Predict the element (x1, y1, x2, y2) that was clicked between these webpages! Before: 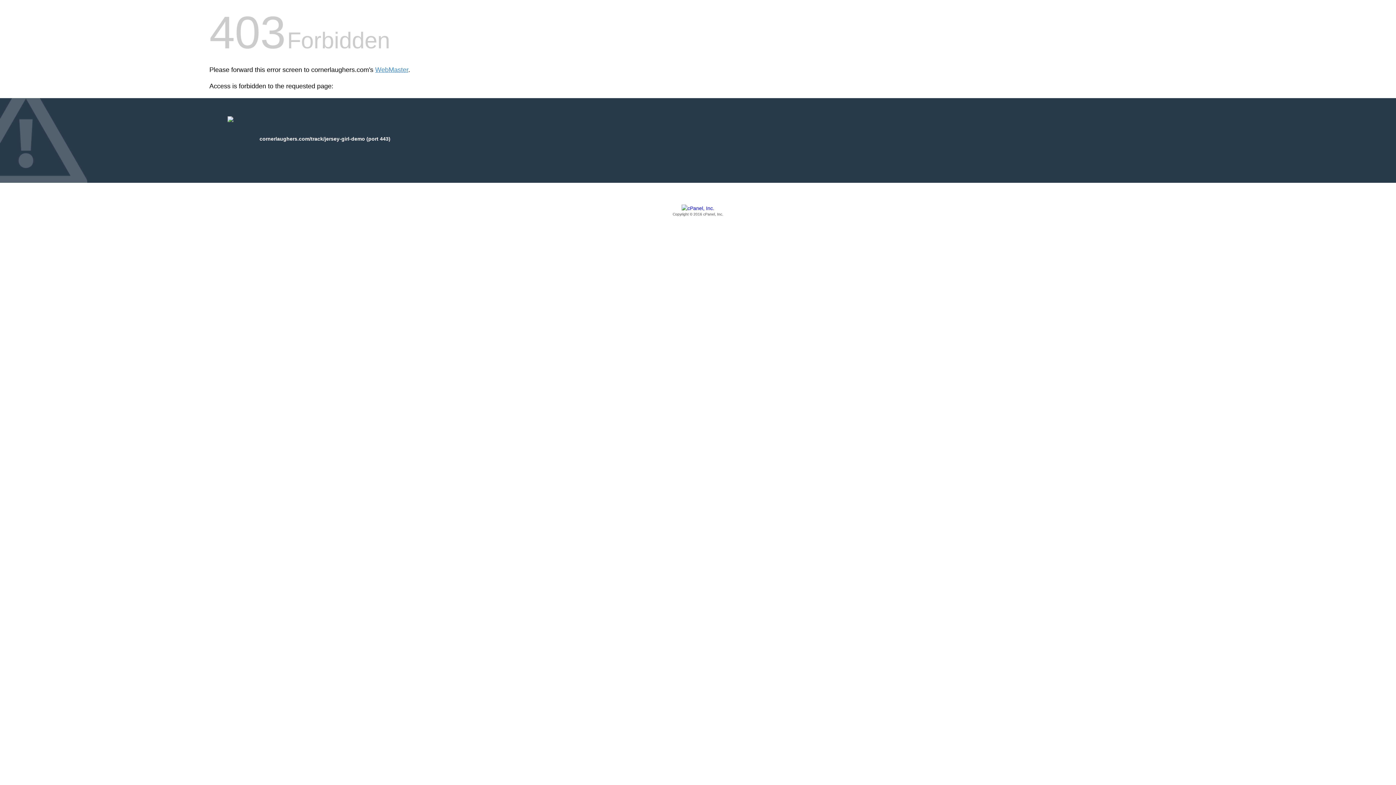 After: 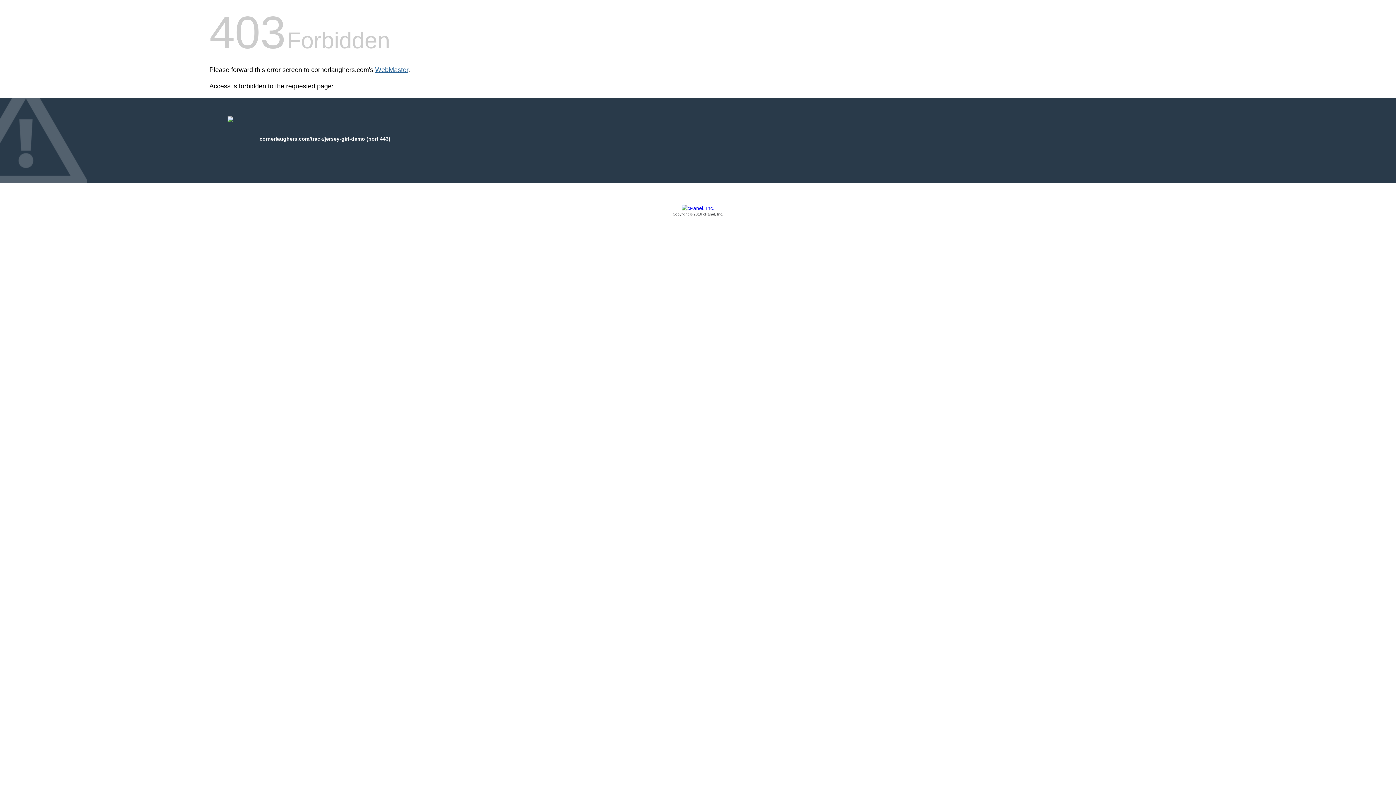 Action: bbox: (375, 66, 408, 73) label: WebMaster